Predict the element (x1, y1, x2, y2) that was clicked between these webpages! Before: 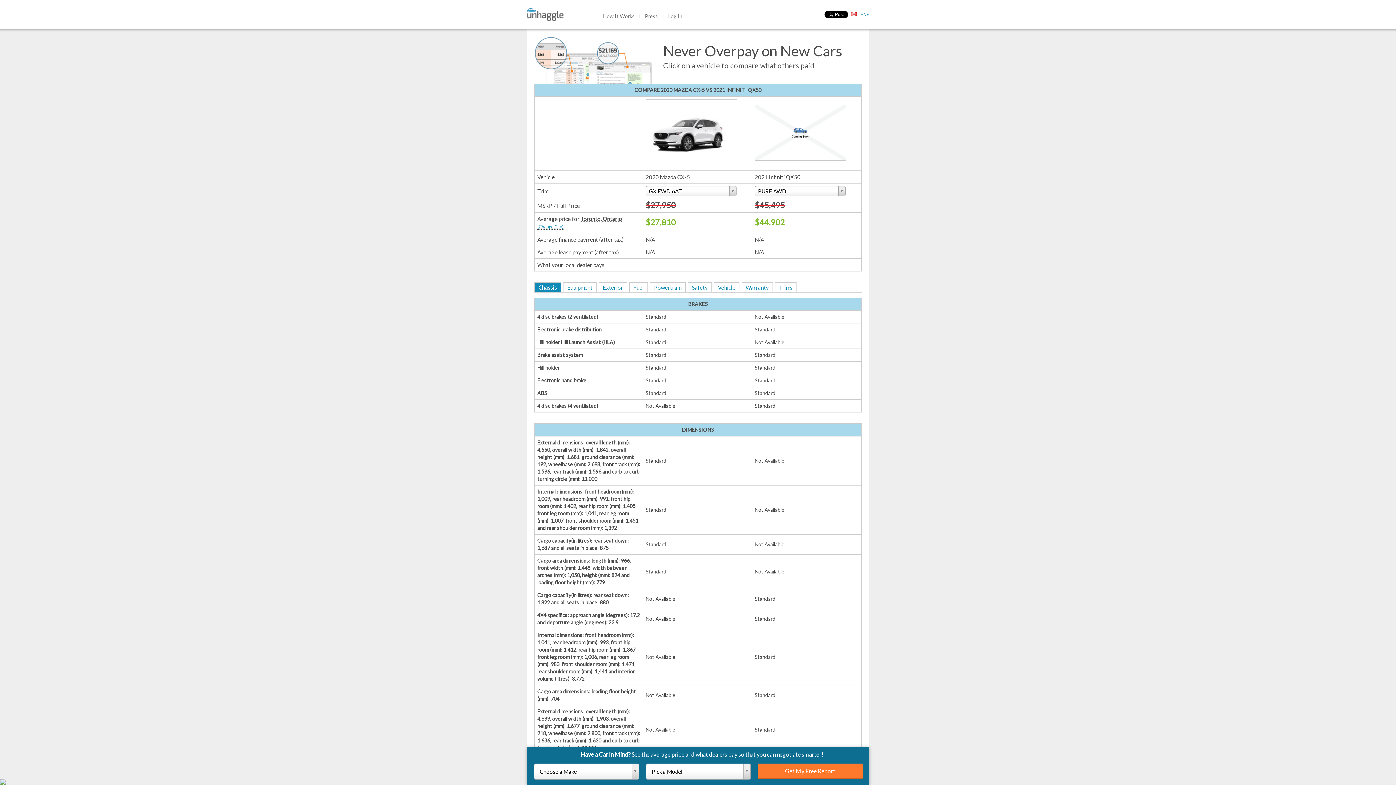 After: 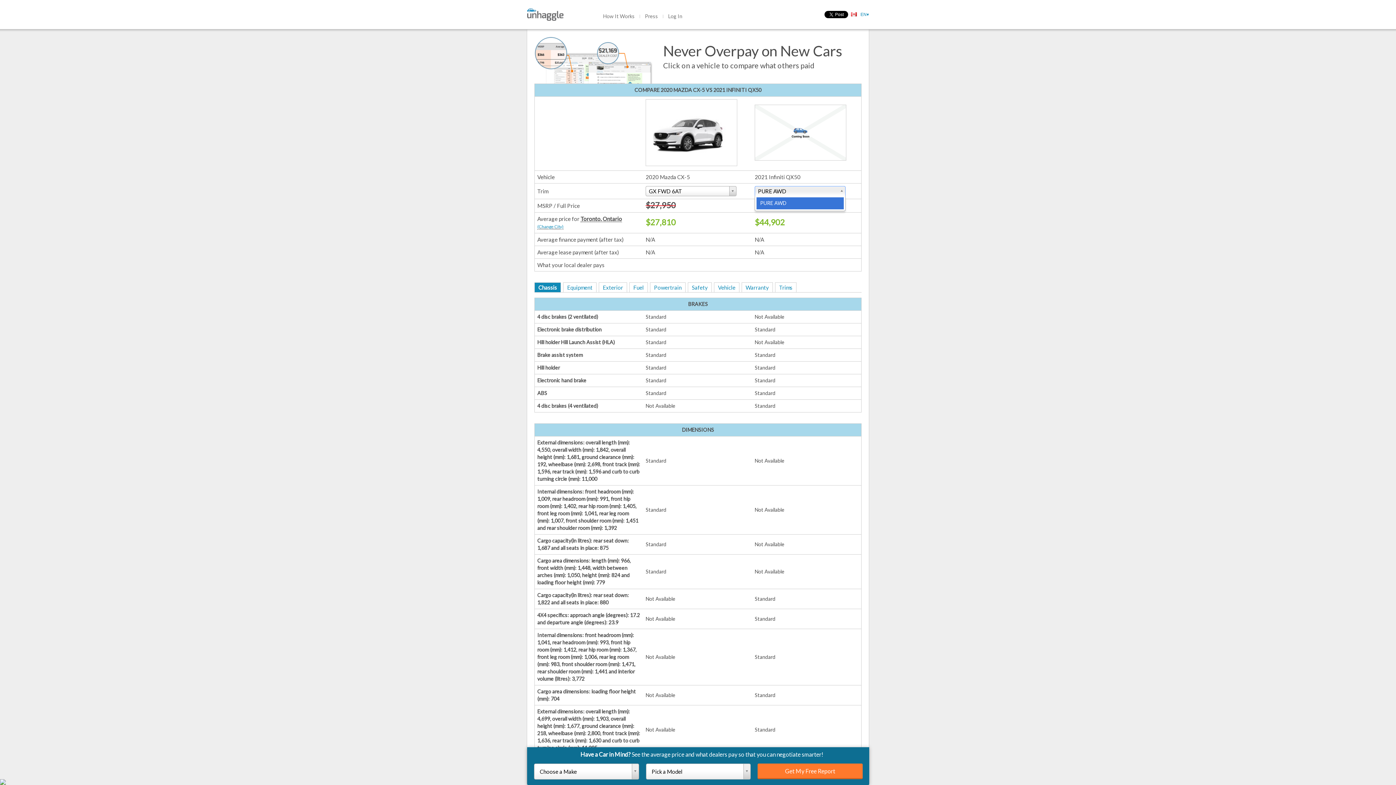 Action: label: PURE AWD bbox: (754, 186, 845, 196)